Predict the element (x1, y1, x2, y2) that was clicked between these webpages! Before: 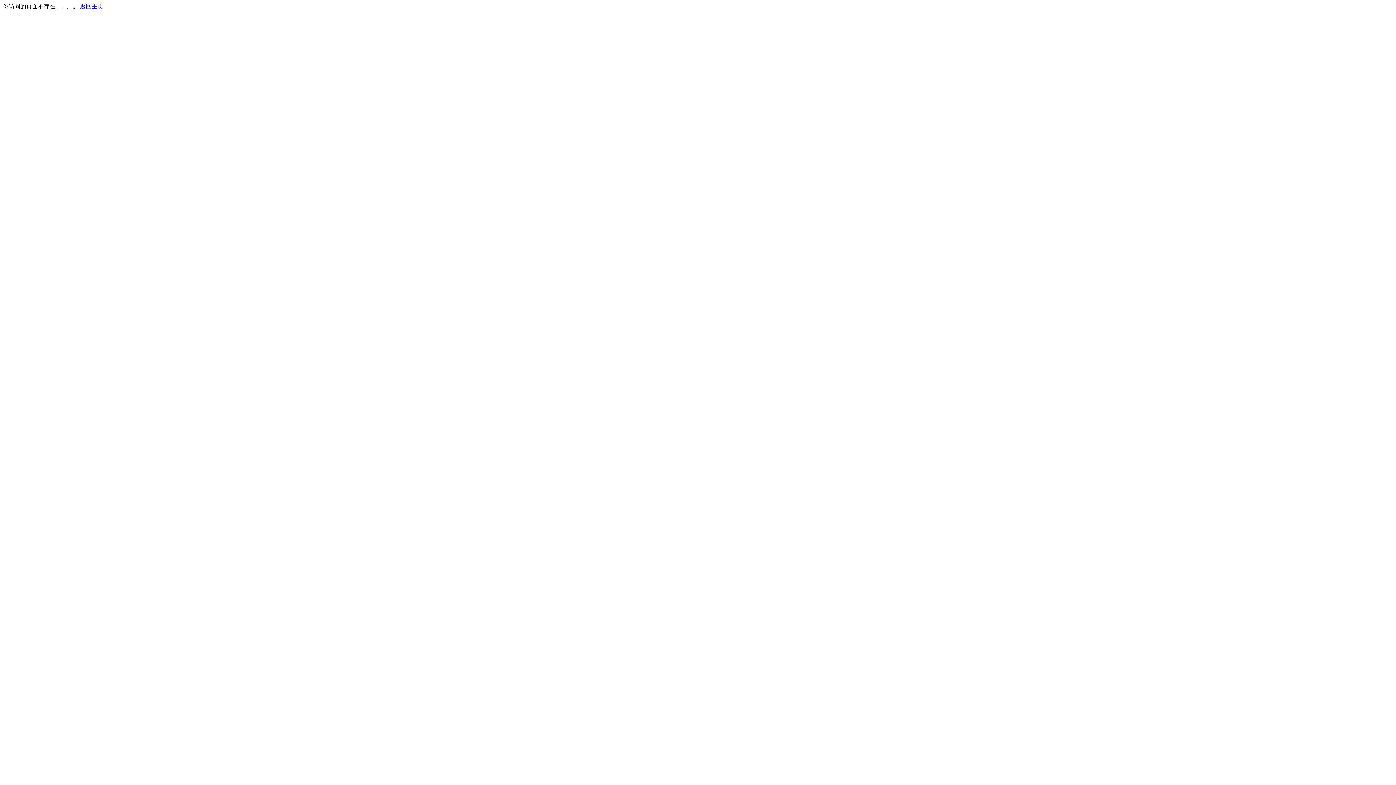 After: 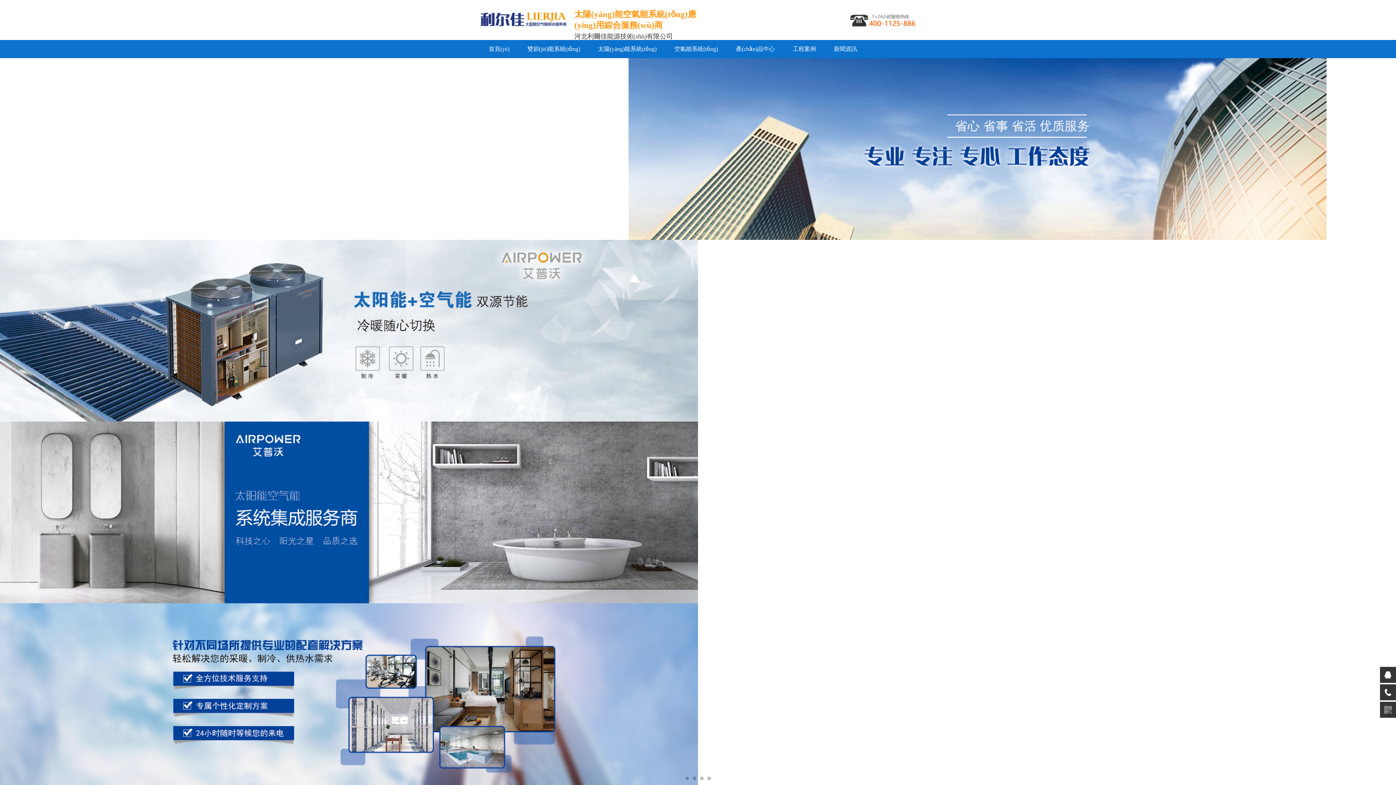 Action: bbox: (80, 3, 103, 9) label: 返回主页